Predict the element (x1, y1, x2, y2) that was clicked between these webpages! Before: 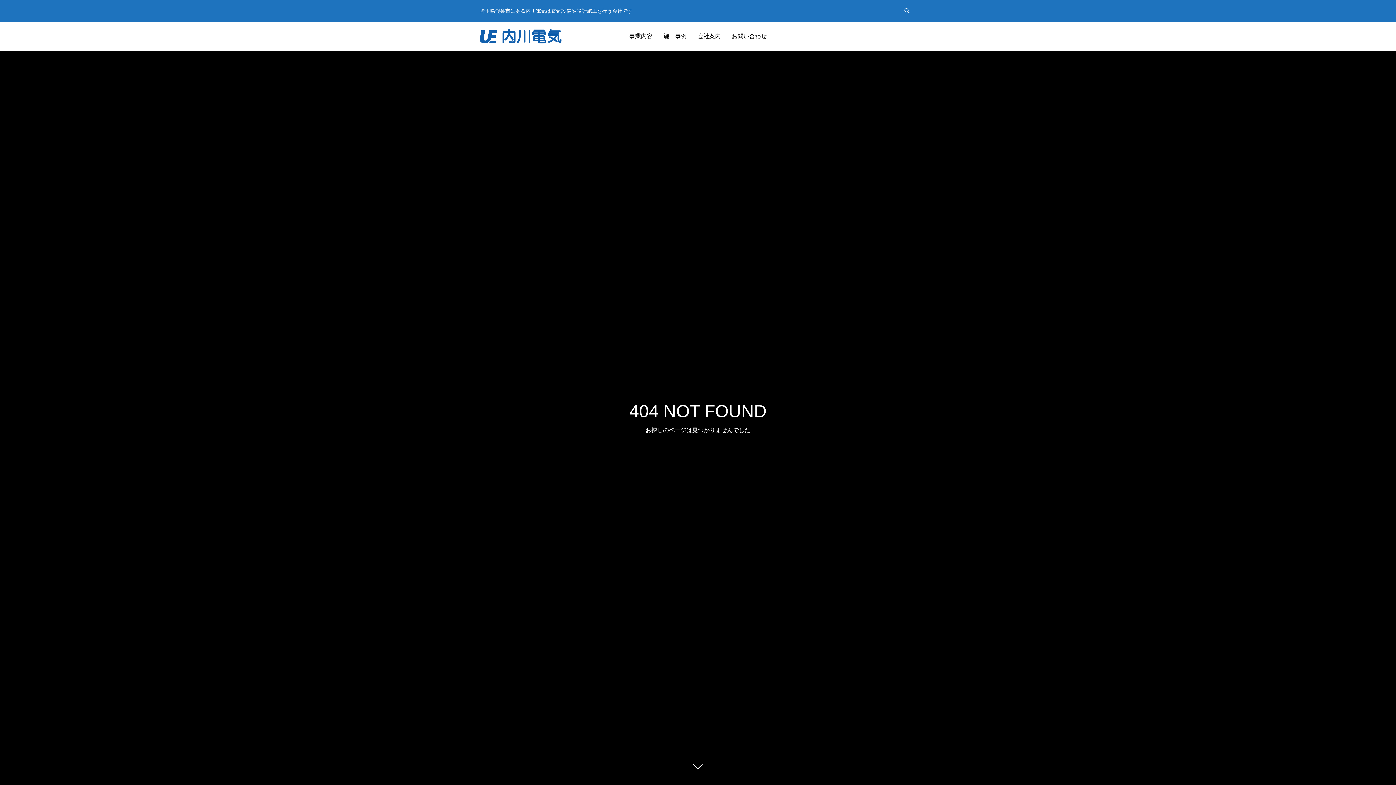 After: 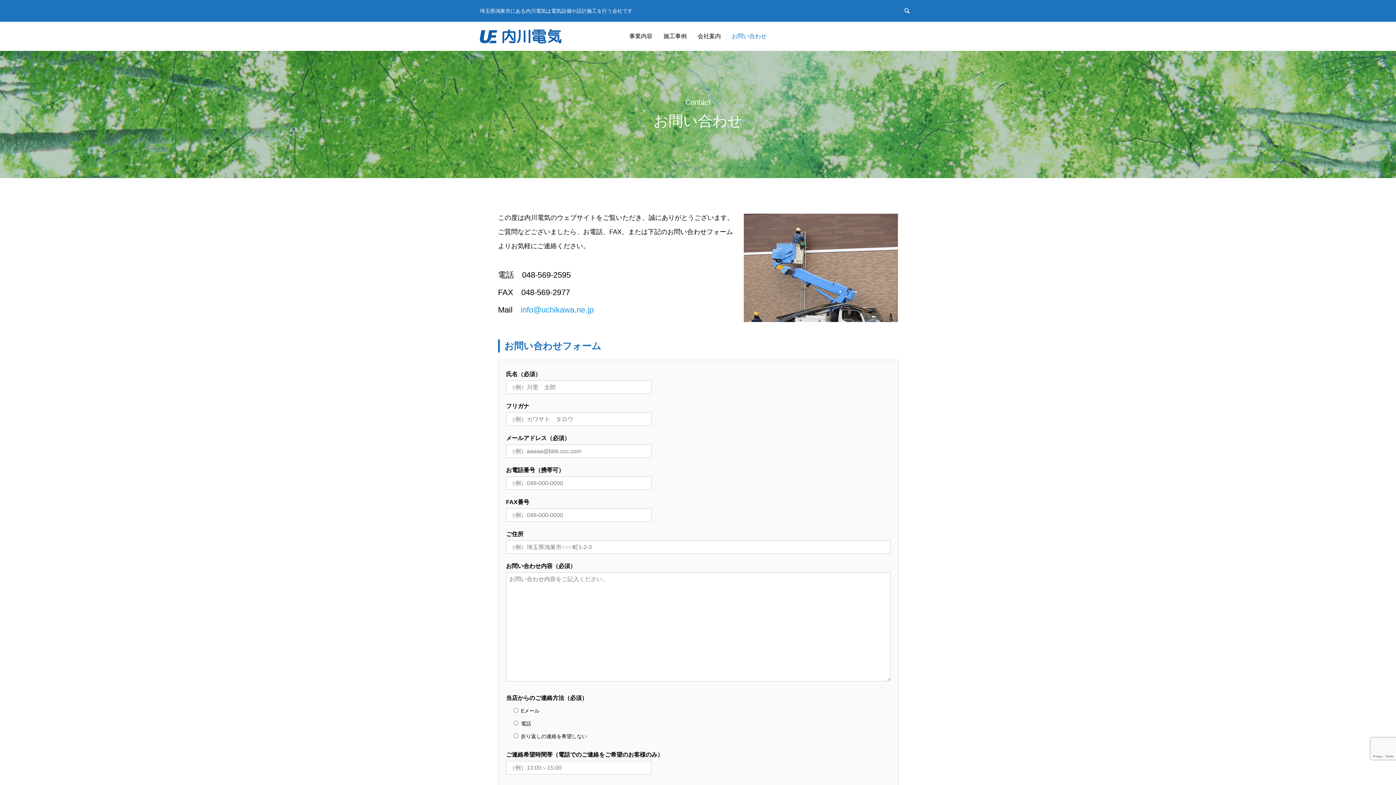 Action: label: お問い合わせ bbox: (726, 21, 772, 50)